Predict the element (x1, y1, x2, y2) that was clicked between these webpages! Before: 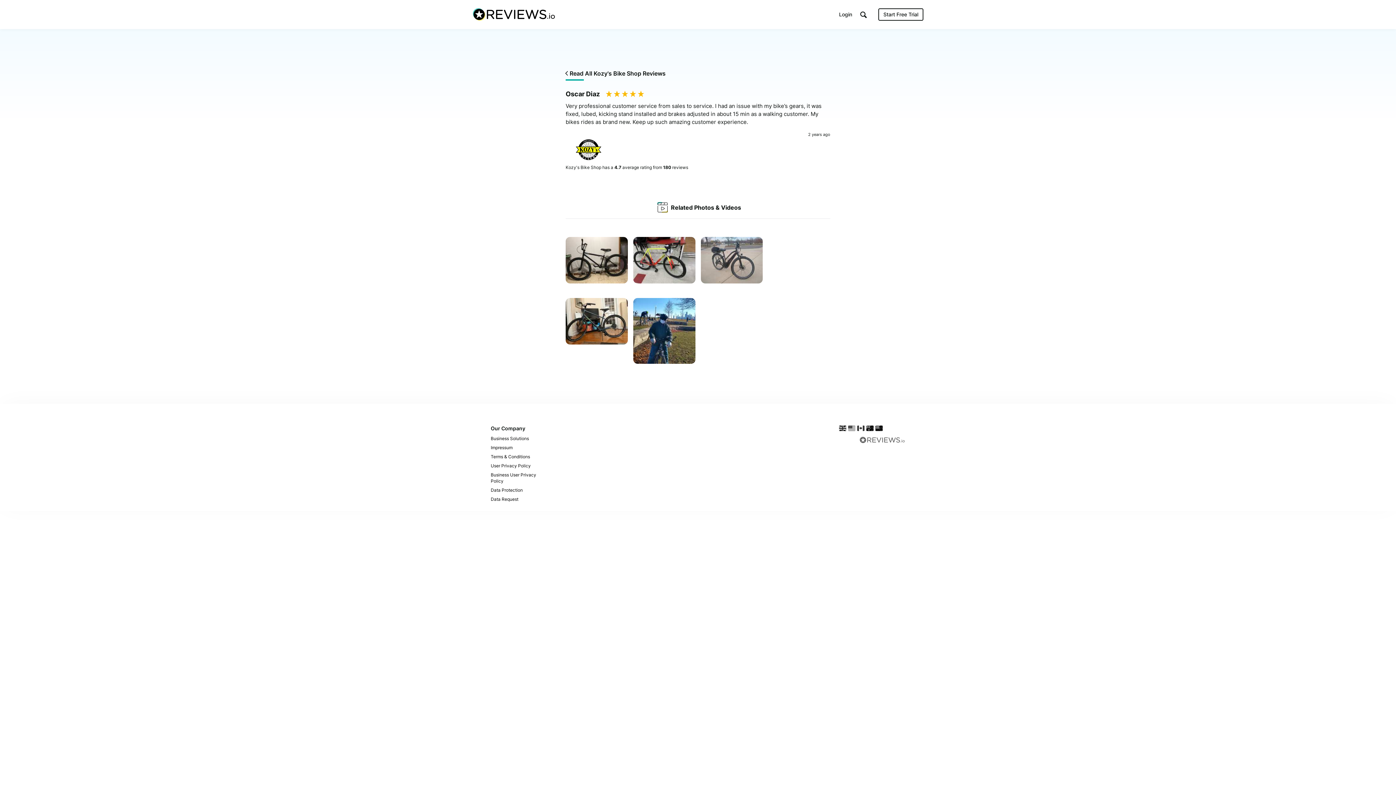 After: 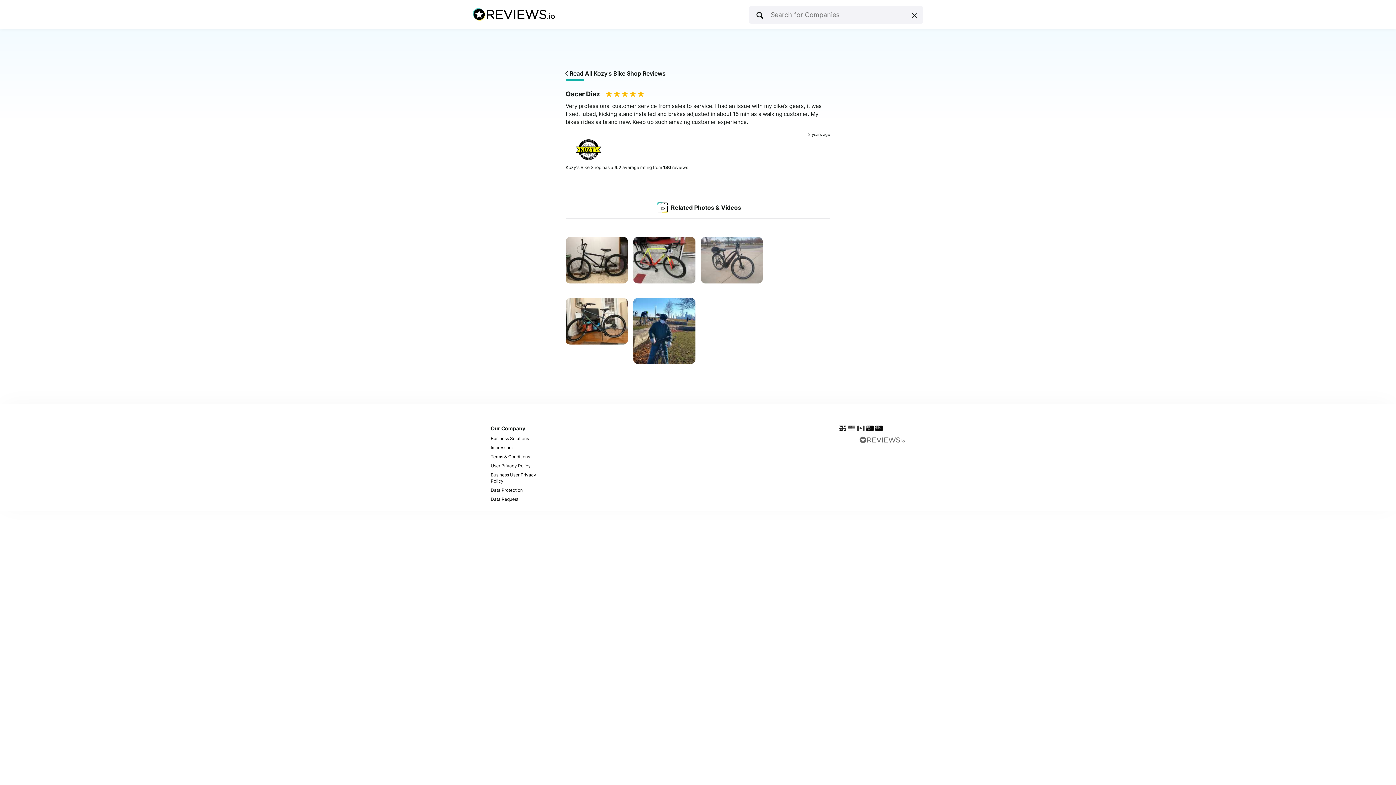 Action: label: Search bbox: (859, 10, 868, 19)